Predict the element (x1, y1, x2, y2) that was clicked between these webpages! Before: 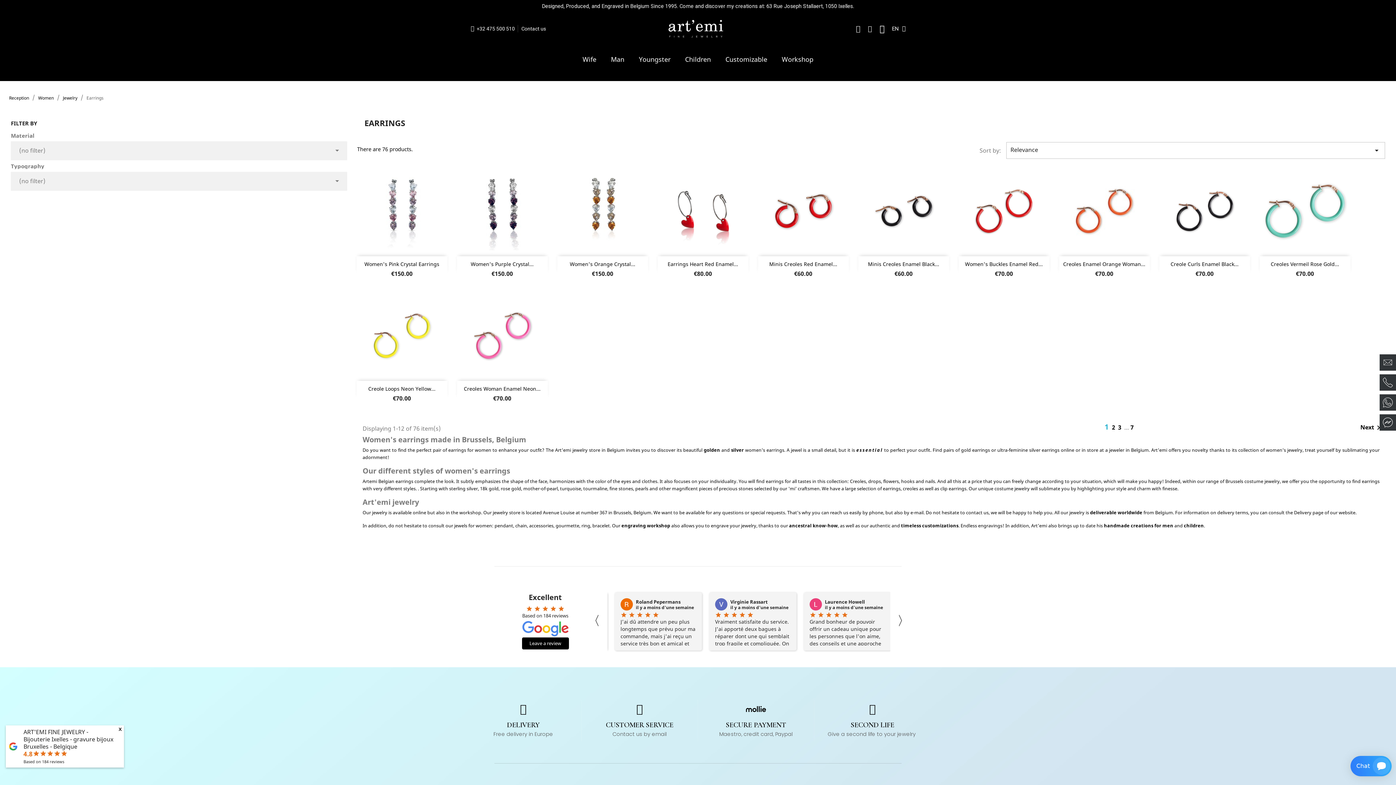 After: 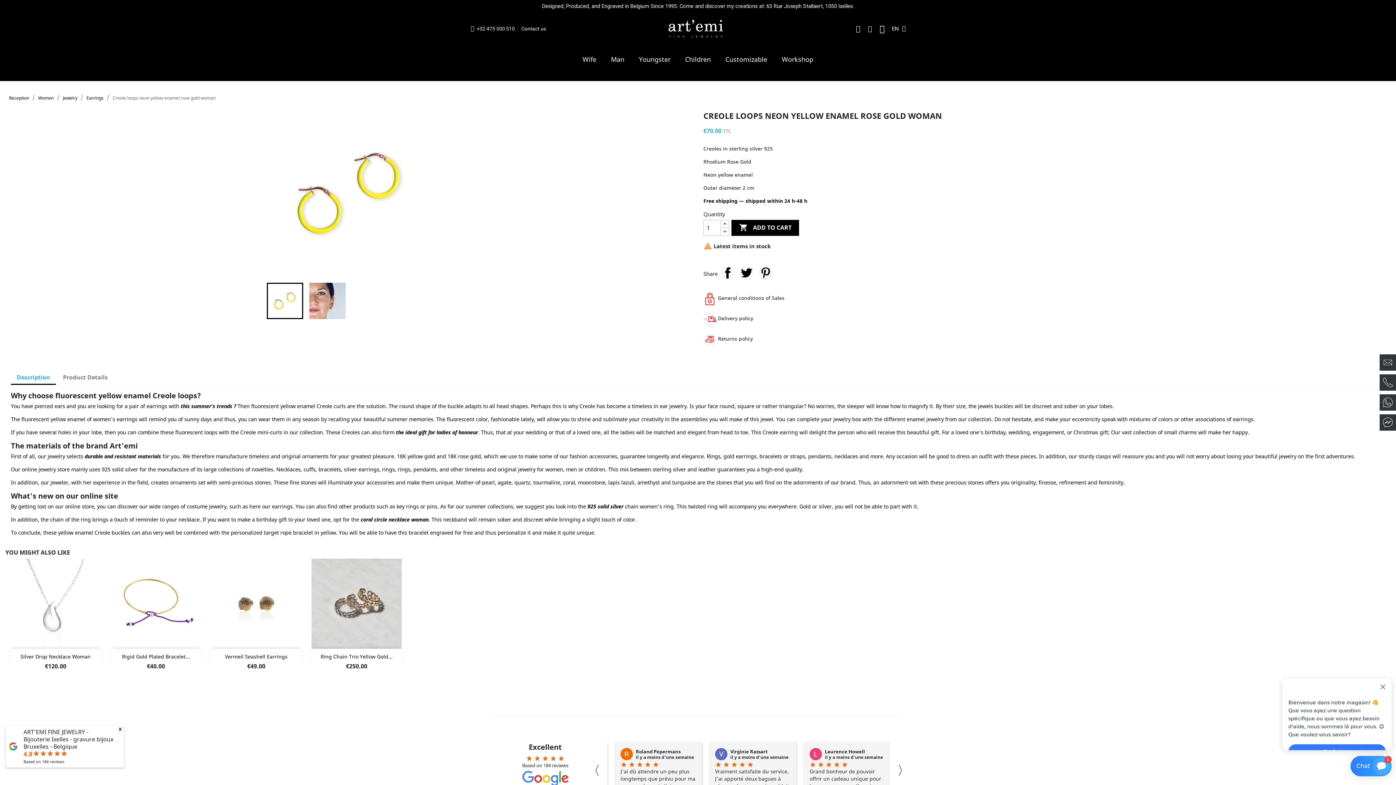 Action: bbox: (356, 290, 447, 381)